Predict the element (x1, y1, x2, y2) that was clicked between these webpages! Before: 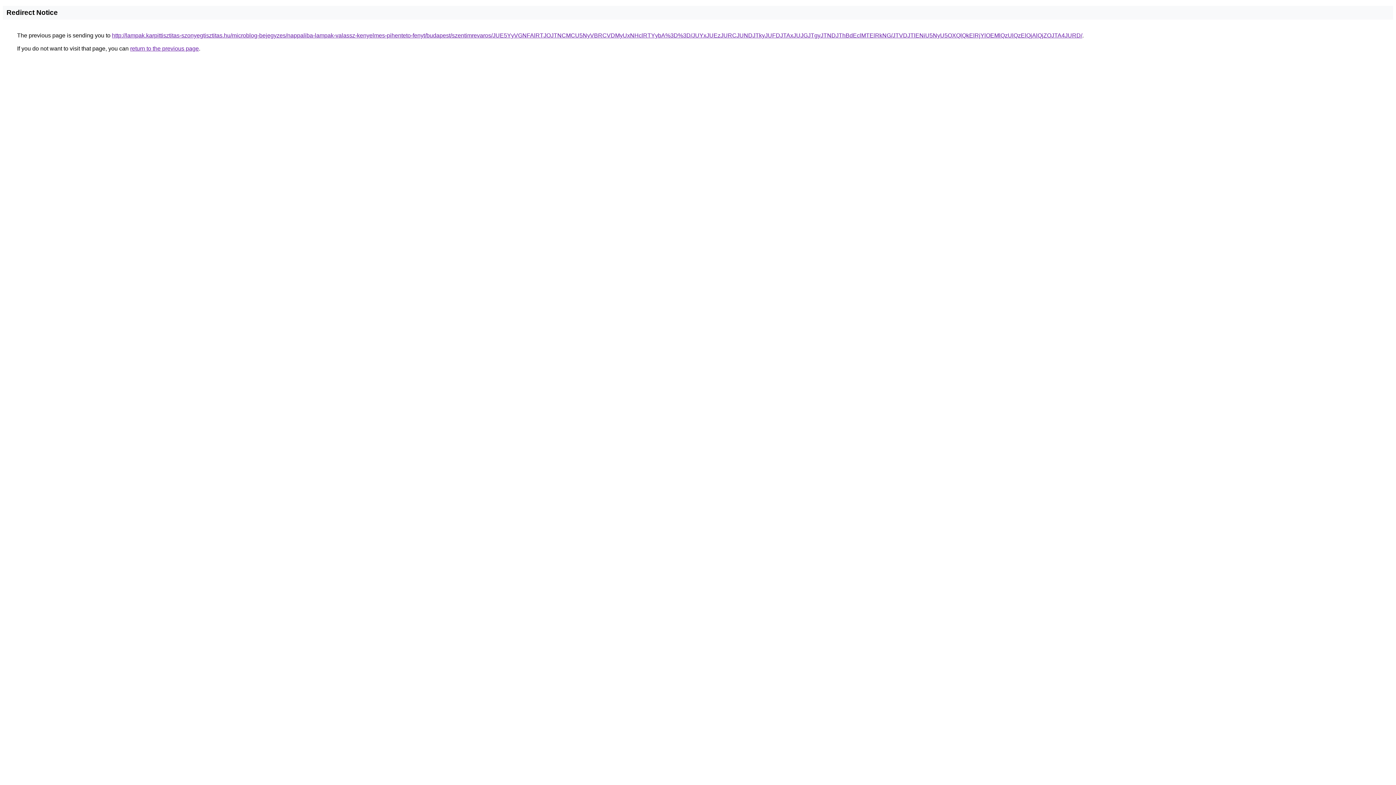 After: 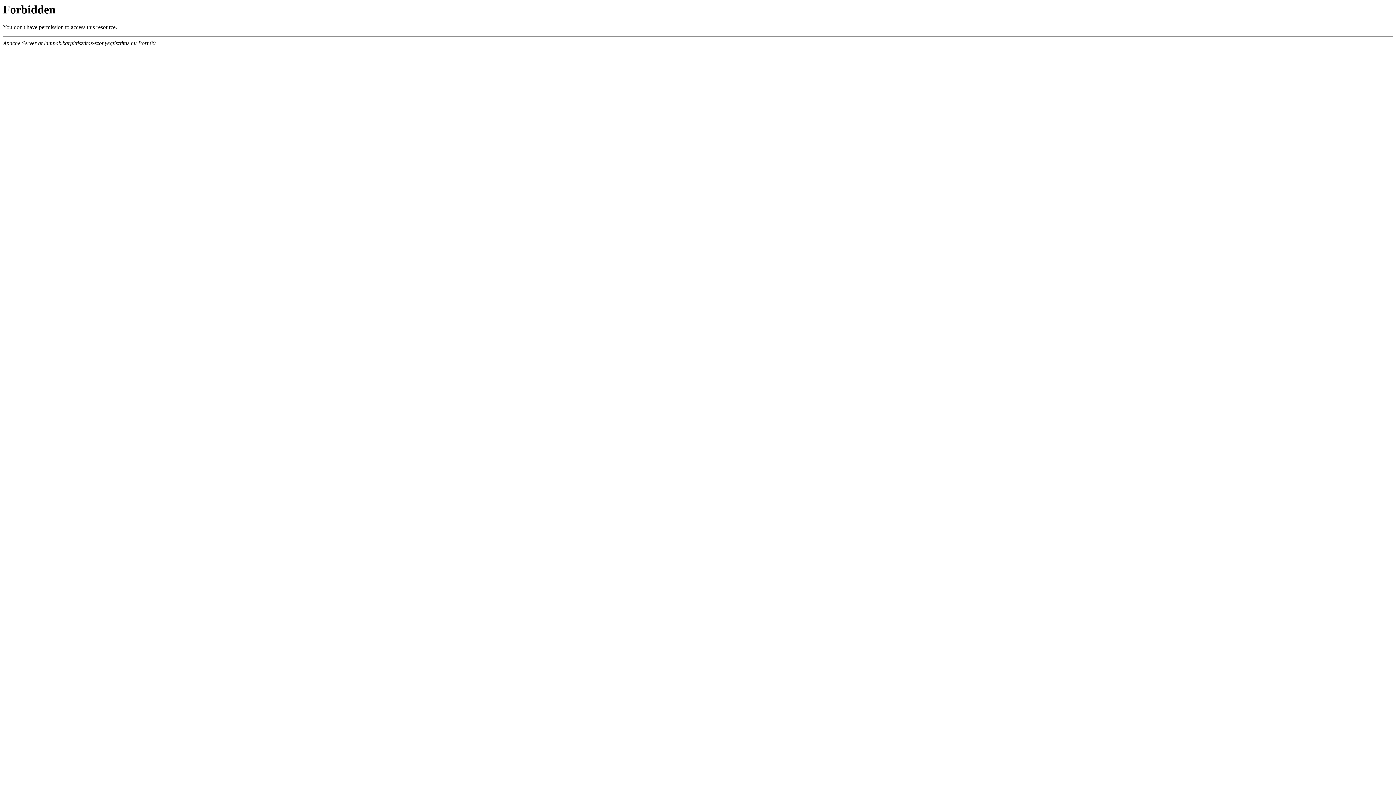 Action: label: http://lampak.karpittisztitas-szonyegtisztitas.hu/microblog-bejegyzes/nappaliba-lampak-valassz-kenyelmes-pihenteto-fenyt/budapest/szentimrevaros/JUE5YyVGNFAlRTJOJTNCMCU5NyVBRCVDMyUxNHclRTYybA%3D%3D/JUYxJUEzJURCJUNDJTkyJUFDJTAxJUJGJTgyJTNDJThBdEclMTElRkNG/JTVDJTlENiU5NyU5OXQlQkElRjYlOEMlQzUlQzElQjAlQjZOJTA4JURD/ bbox: (112, 32, 1082, 38)